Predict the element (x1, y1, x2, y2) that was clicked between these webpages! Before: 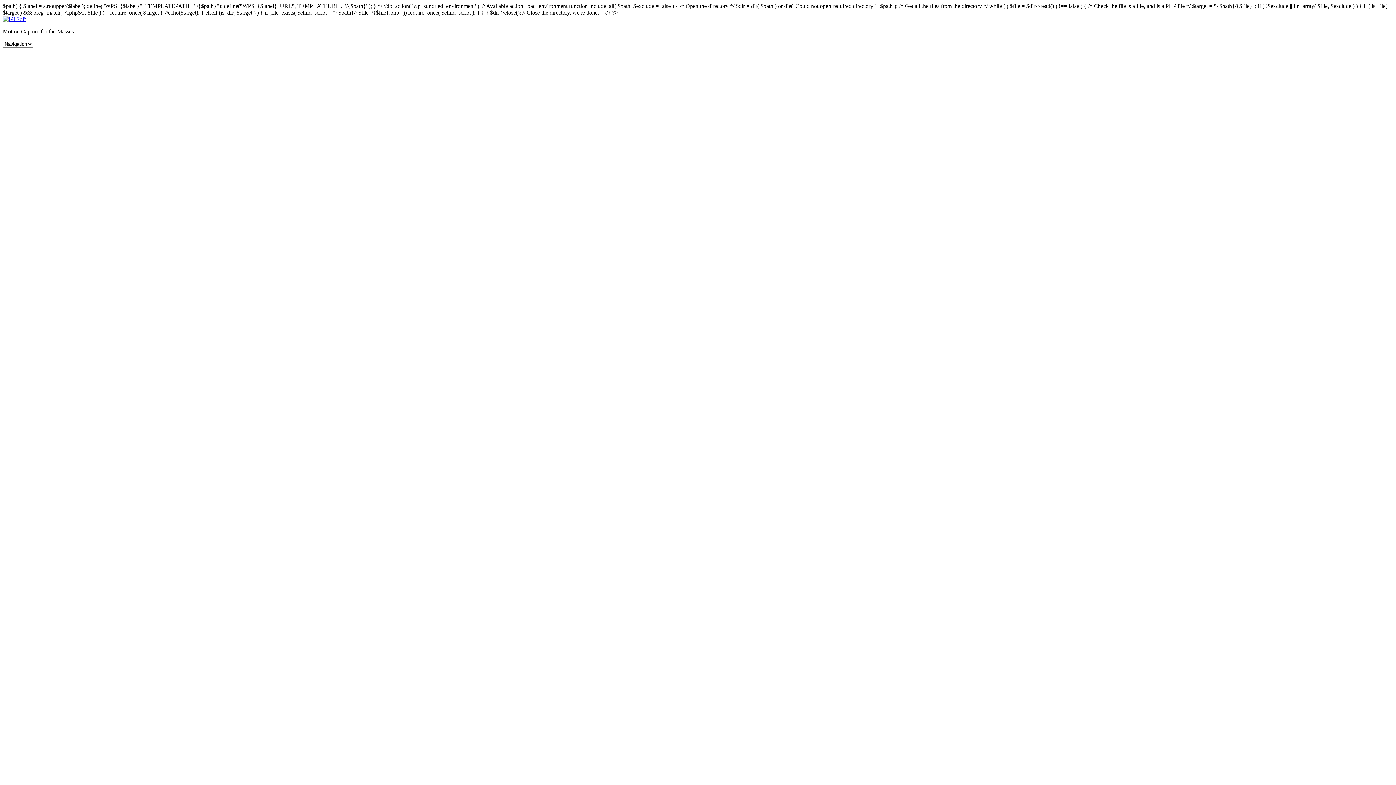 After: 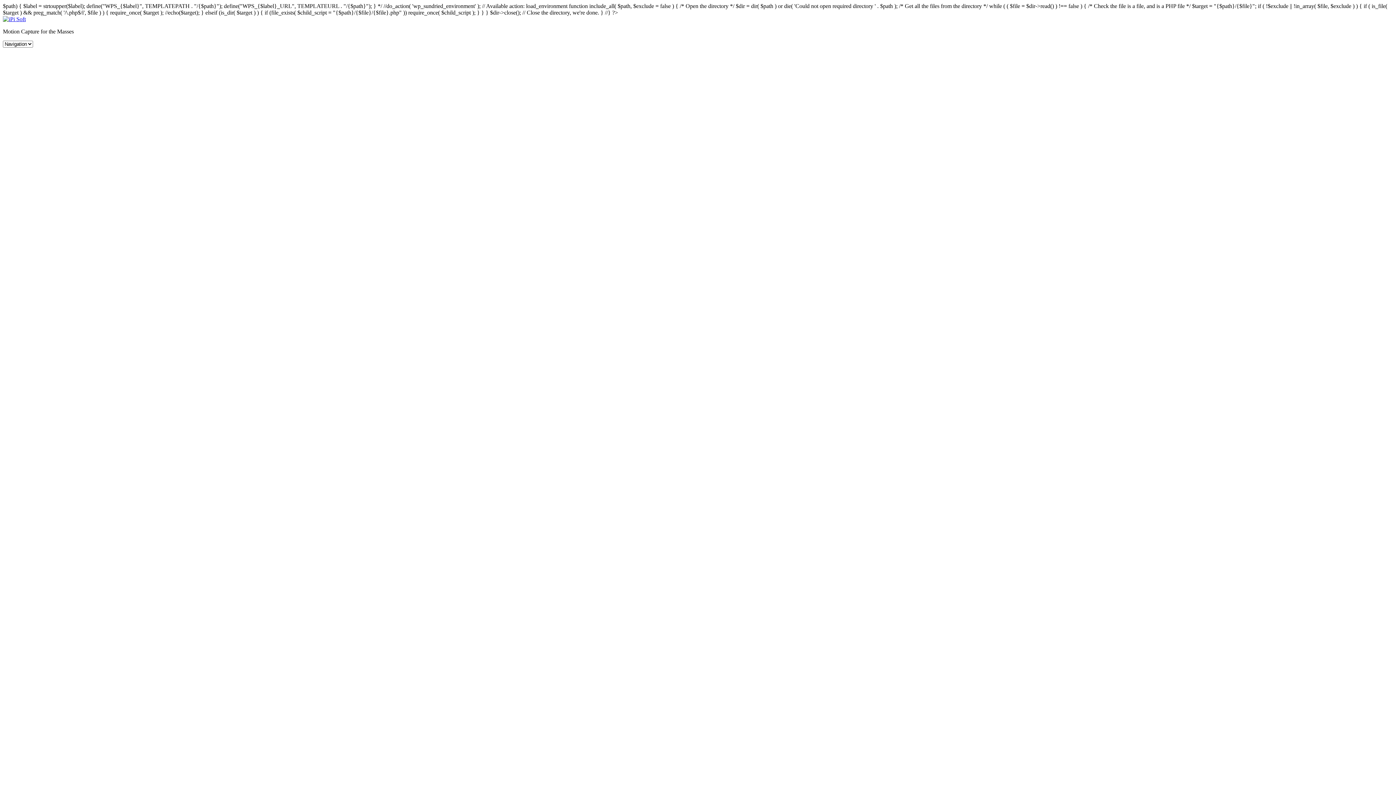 Action: bbox: (2, 16, 25, 22)